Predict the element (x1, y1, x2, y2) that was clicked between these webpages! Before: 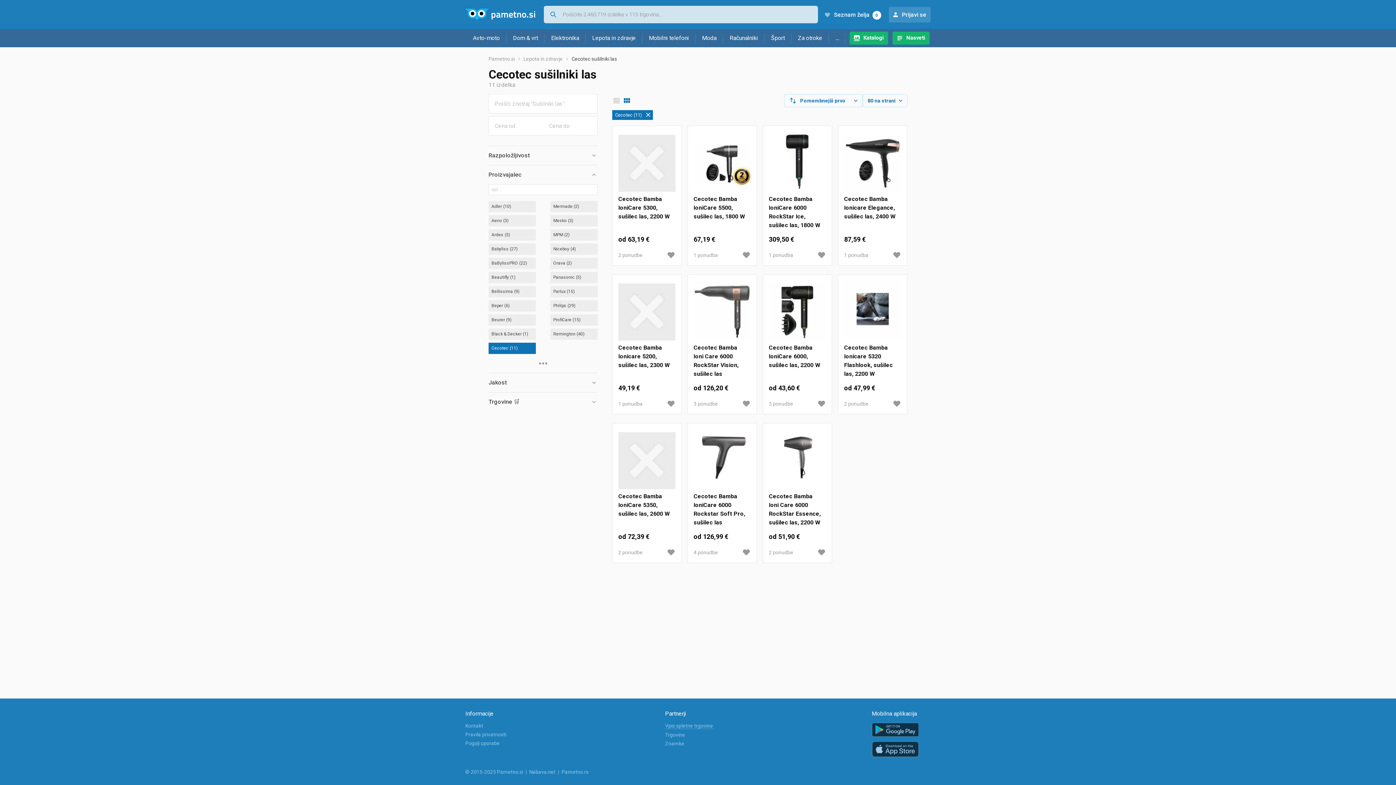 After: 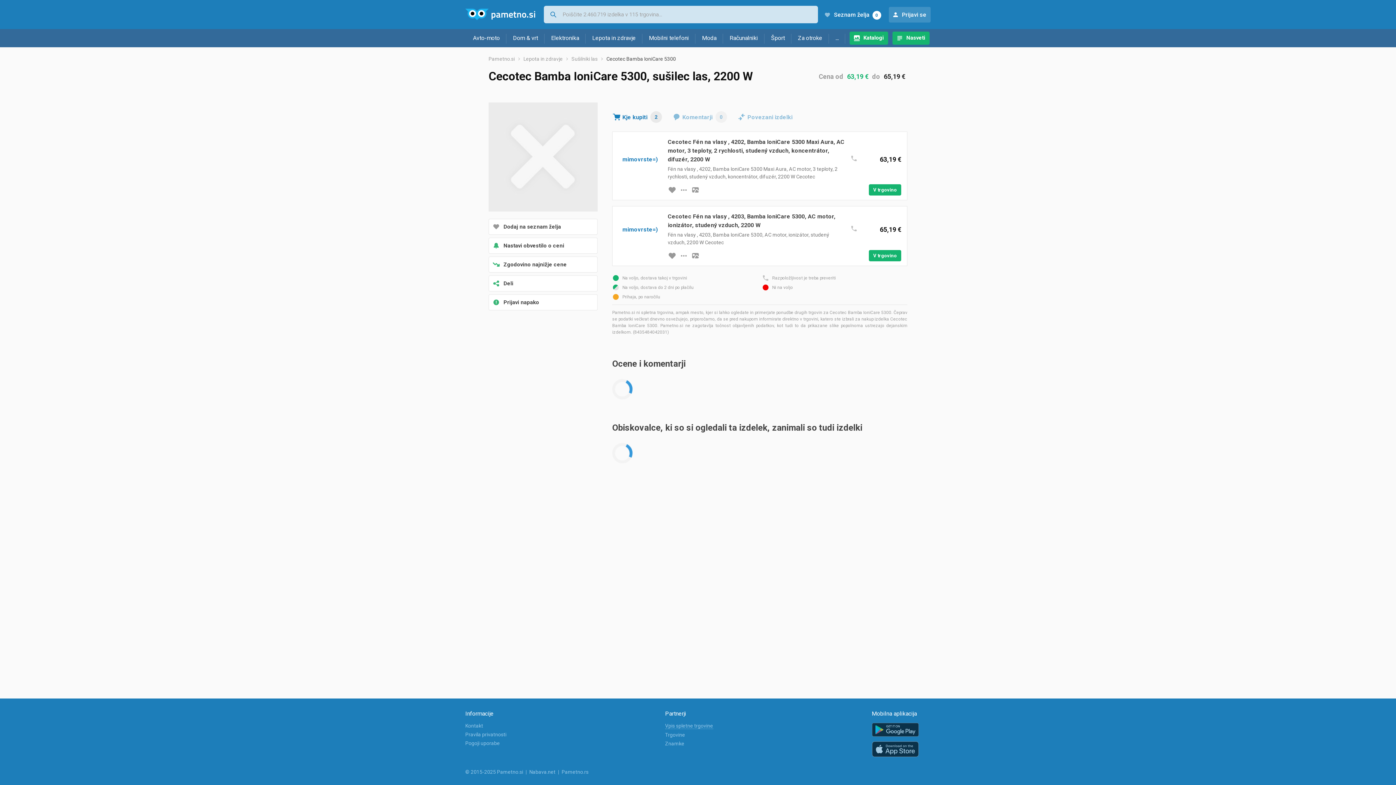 Action: bbox: (618, 132, 675, 195)